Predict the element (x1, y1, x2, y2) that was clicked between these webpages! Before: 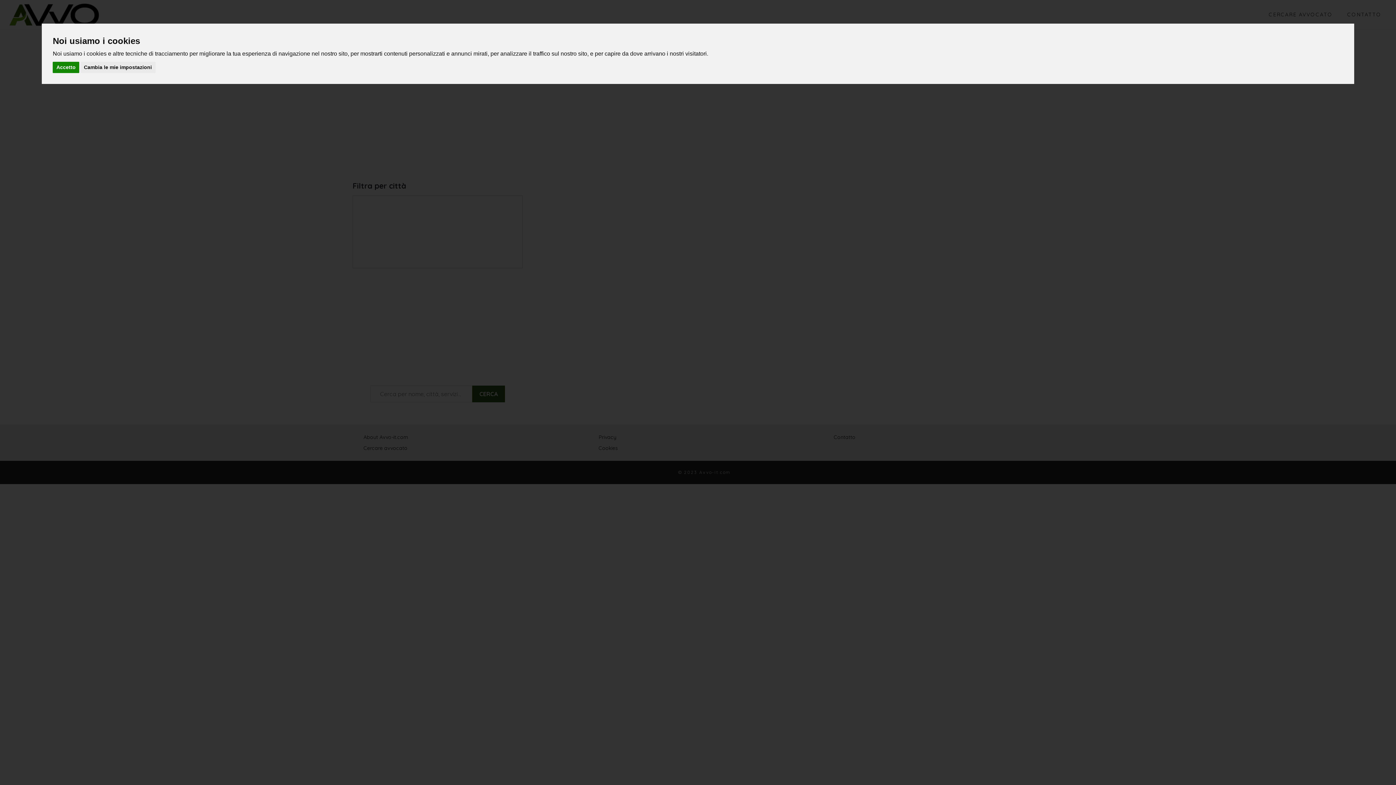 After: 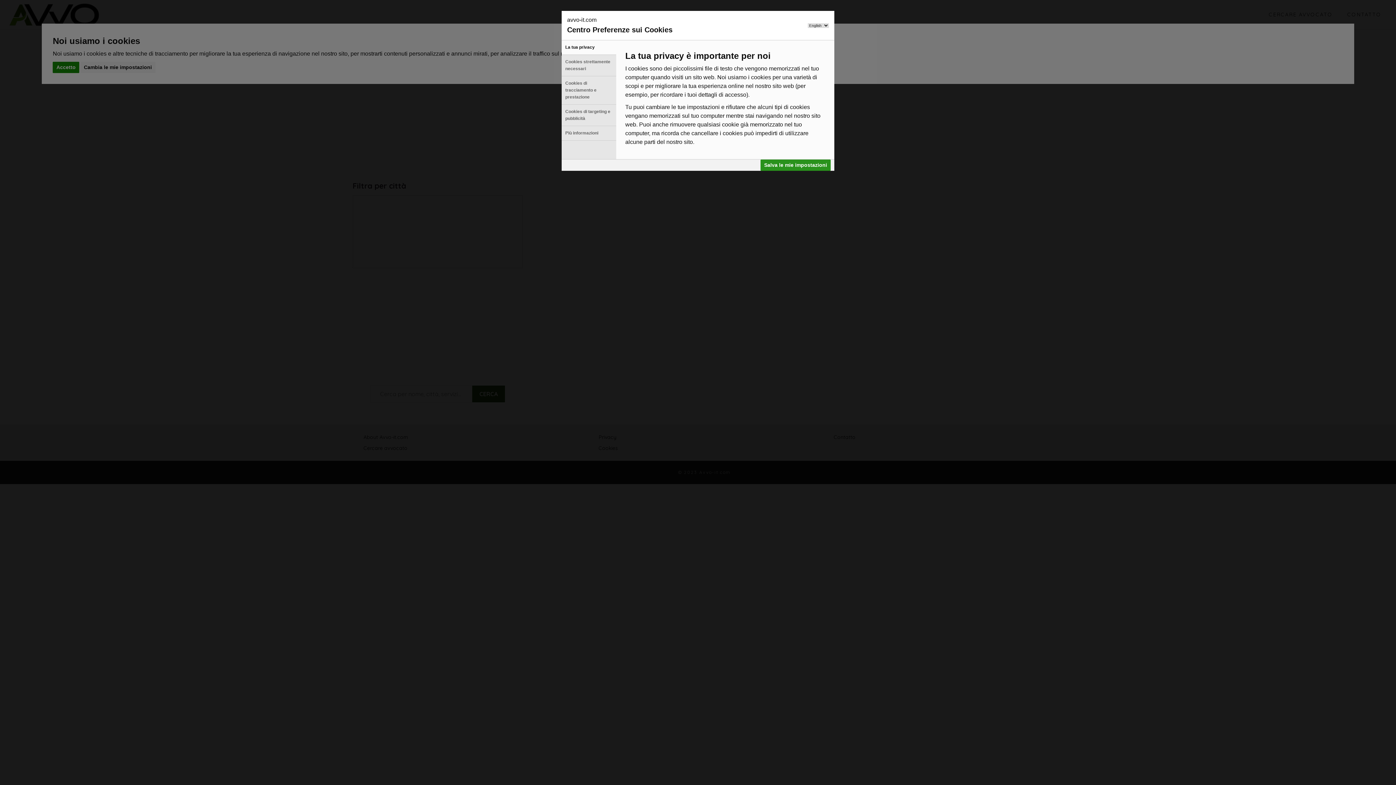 Action: label: Cambia le mie impostazioni bbox: (80, 61, 155, 73)